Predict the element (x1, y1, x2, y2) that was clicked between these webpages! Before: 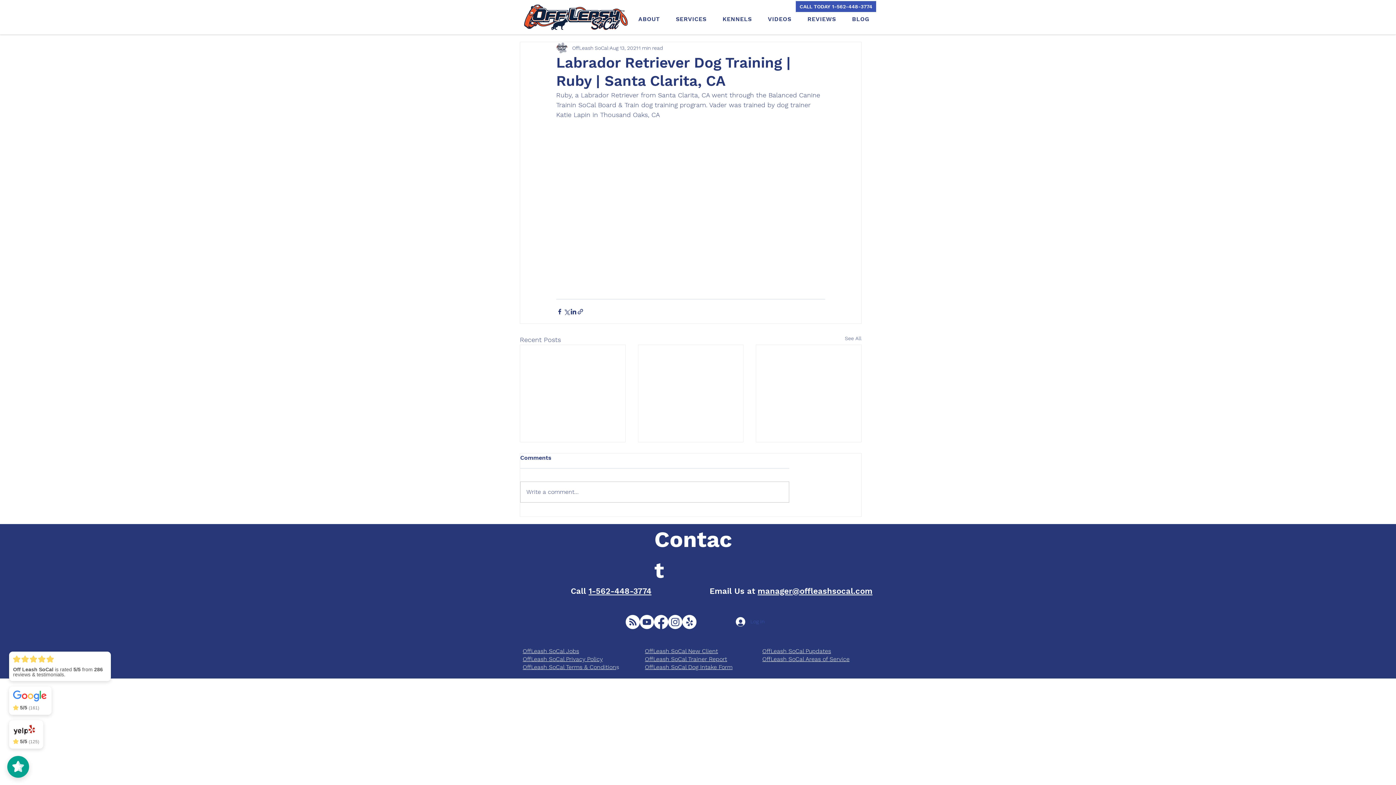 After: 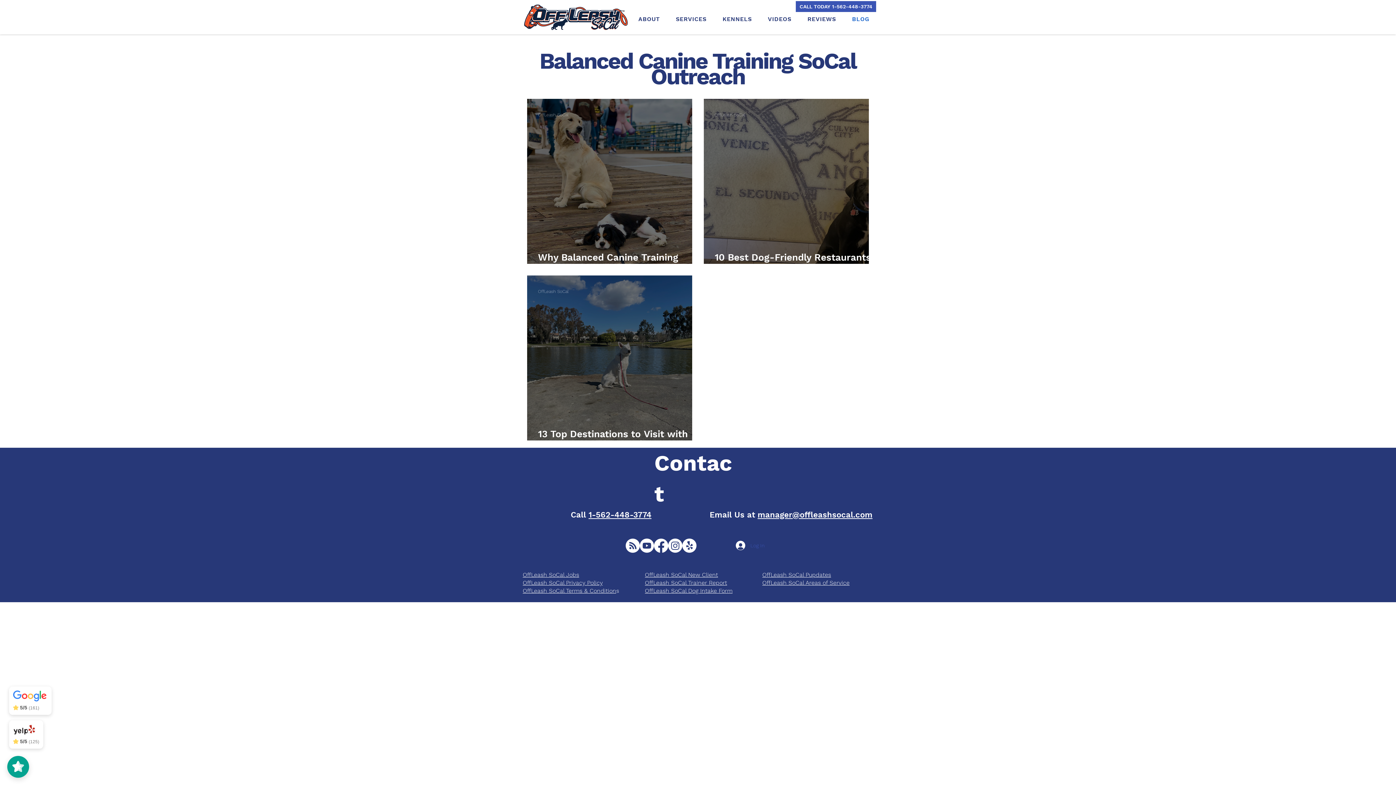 Action: label: BLOG bbox: (845, 12, 876, 26)